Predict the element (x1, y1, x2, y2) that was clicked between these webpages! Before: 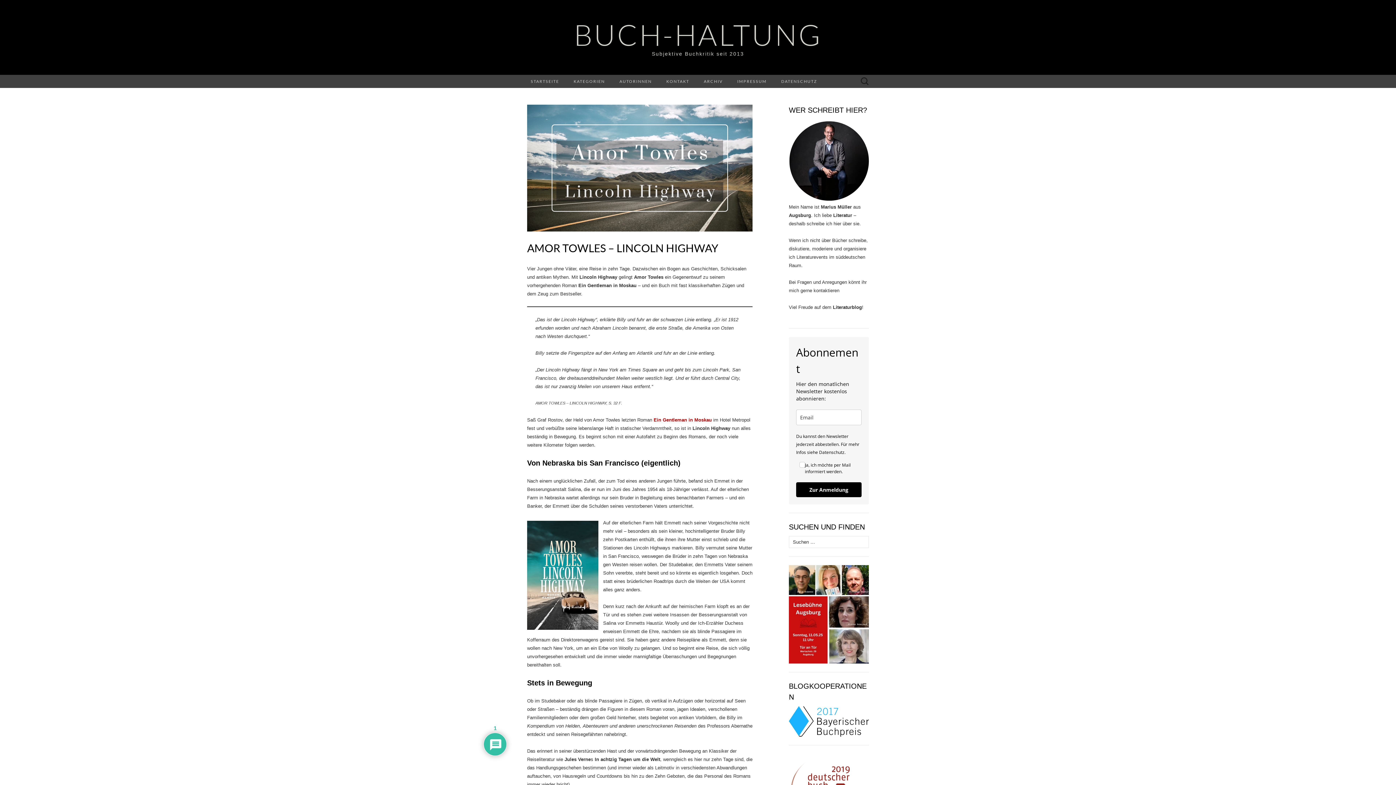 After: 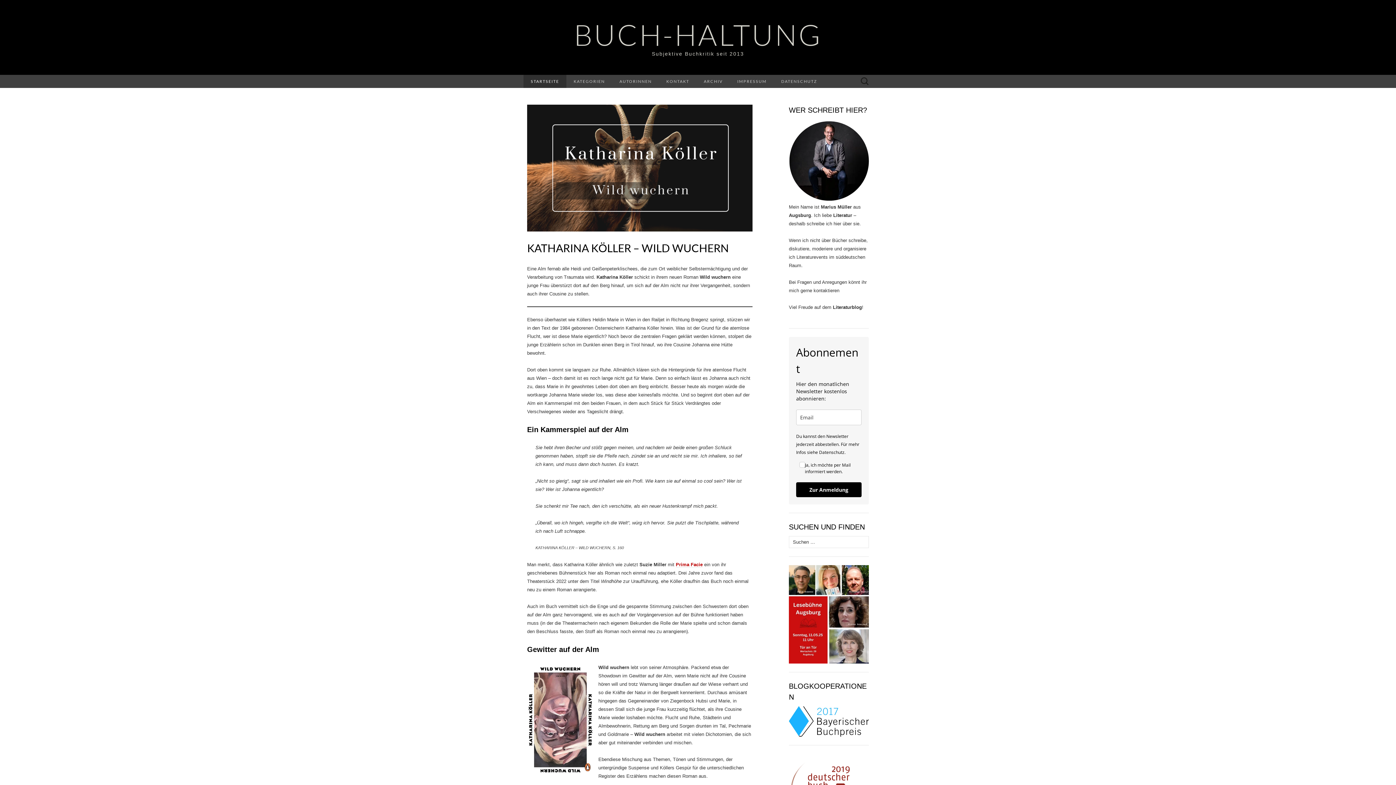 Action: bbox: (523, 74, 566, 88) label: STARTSEITE